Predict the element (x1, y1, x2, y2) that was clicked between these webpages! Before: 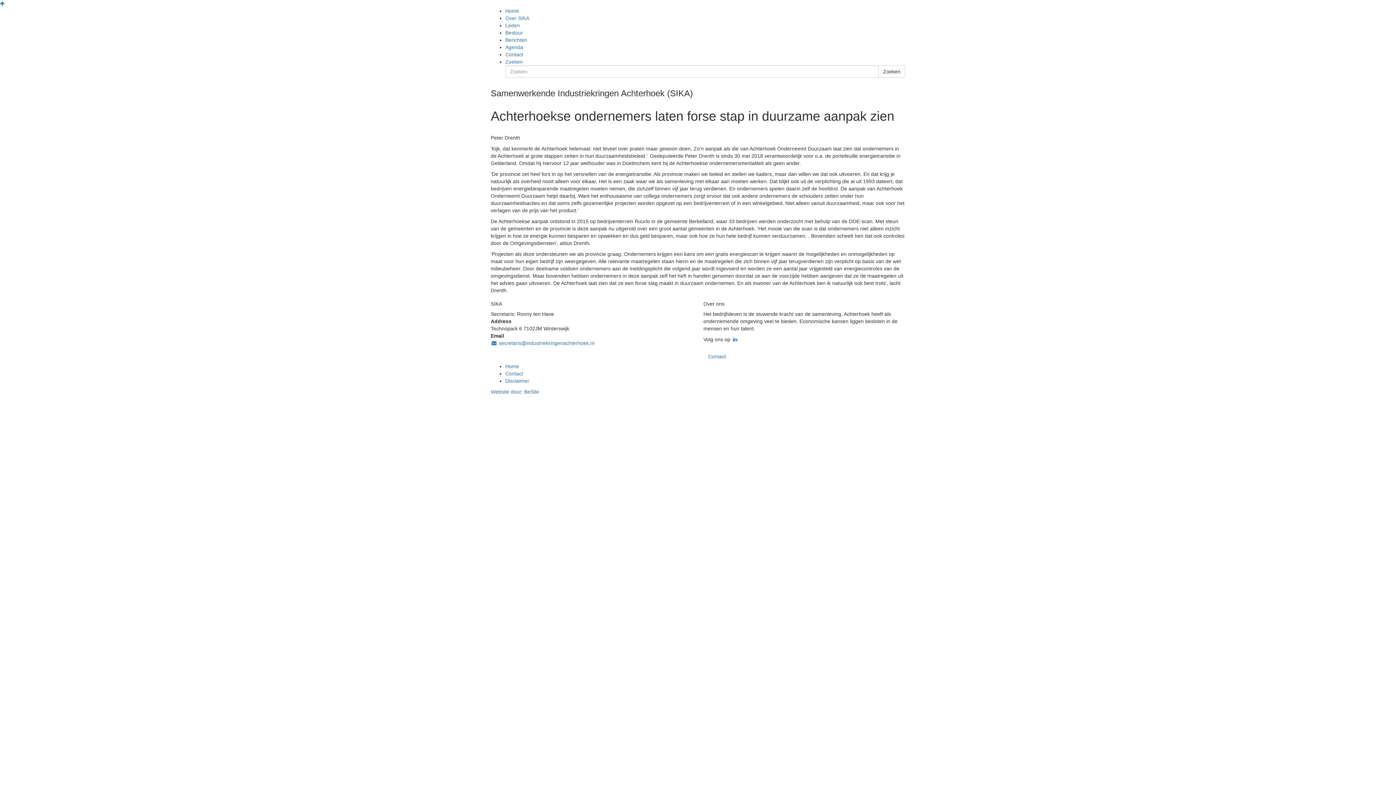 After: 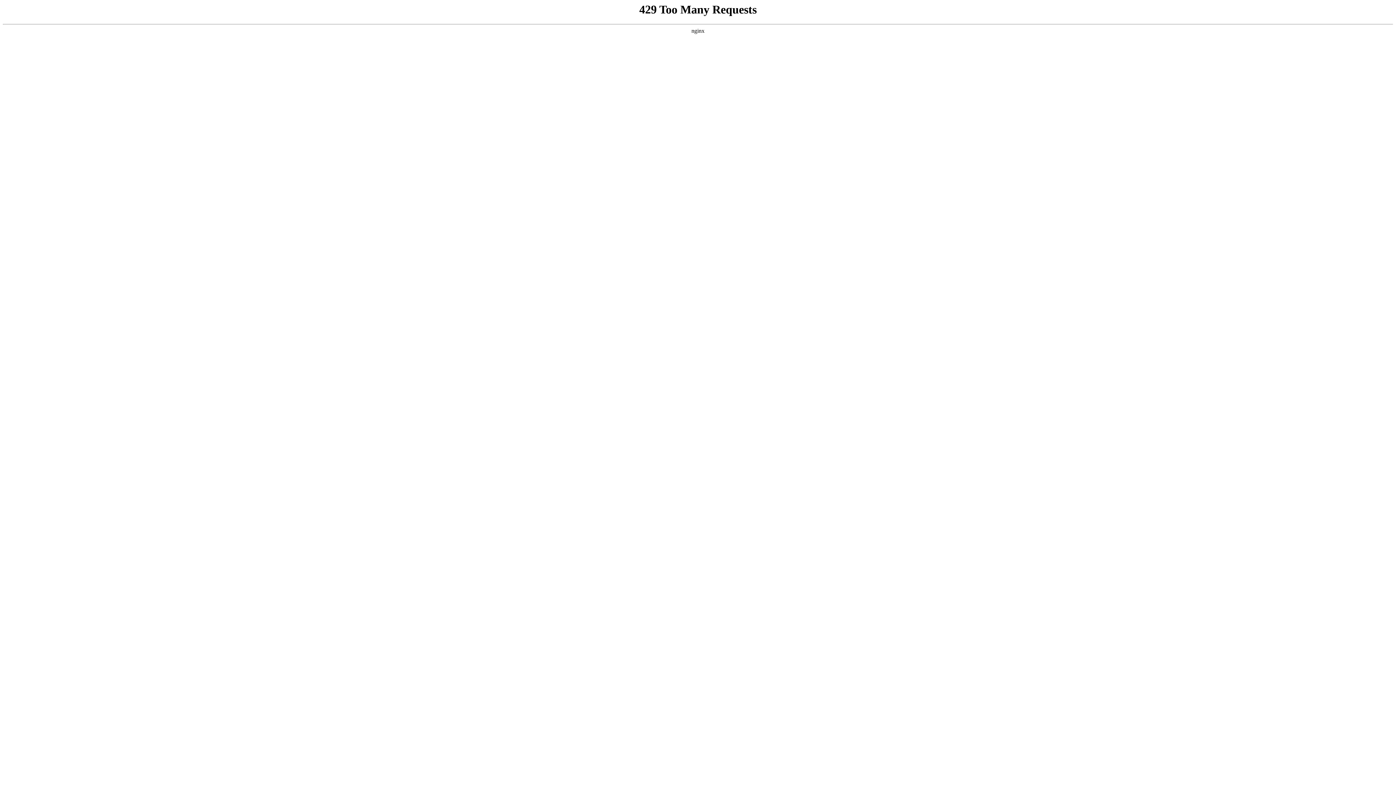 Action: bbox: (878, 65, 905, 77) label: Zoeken